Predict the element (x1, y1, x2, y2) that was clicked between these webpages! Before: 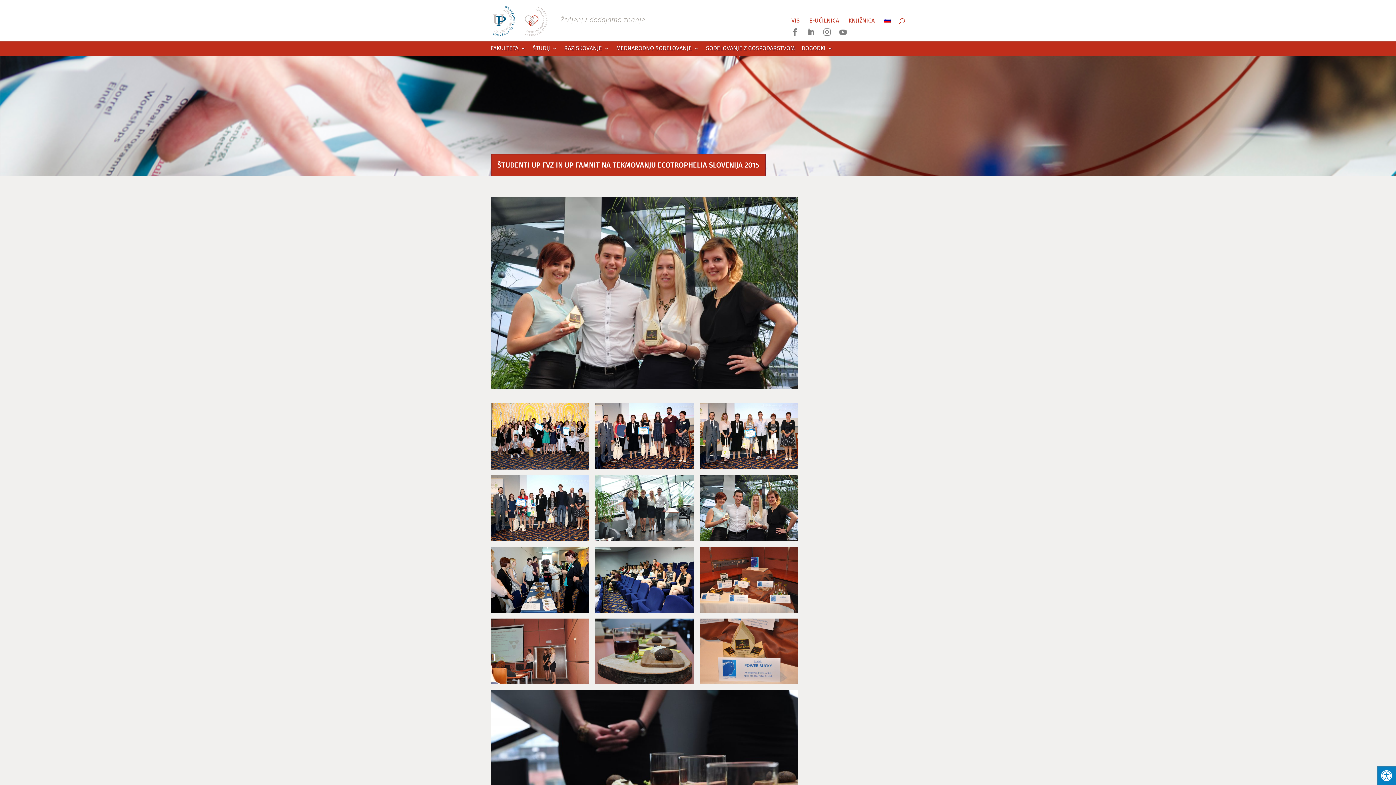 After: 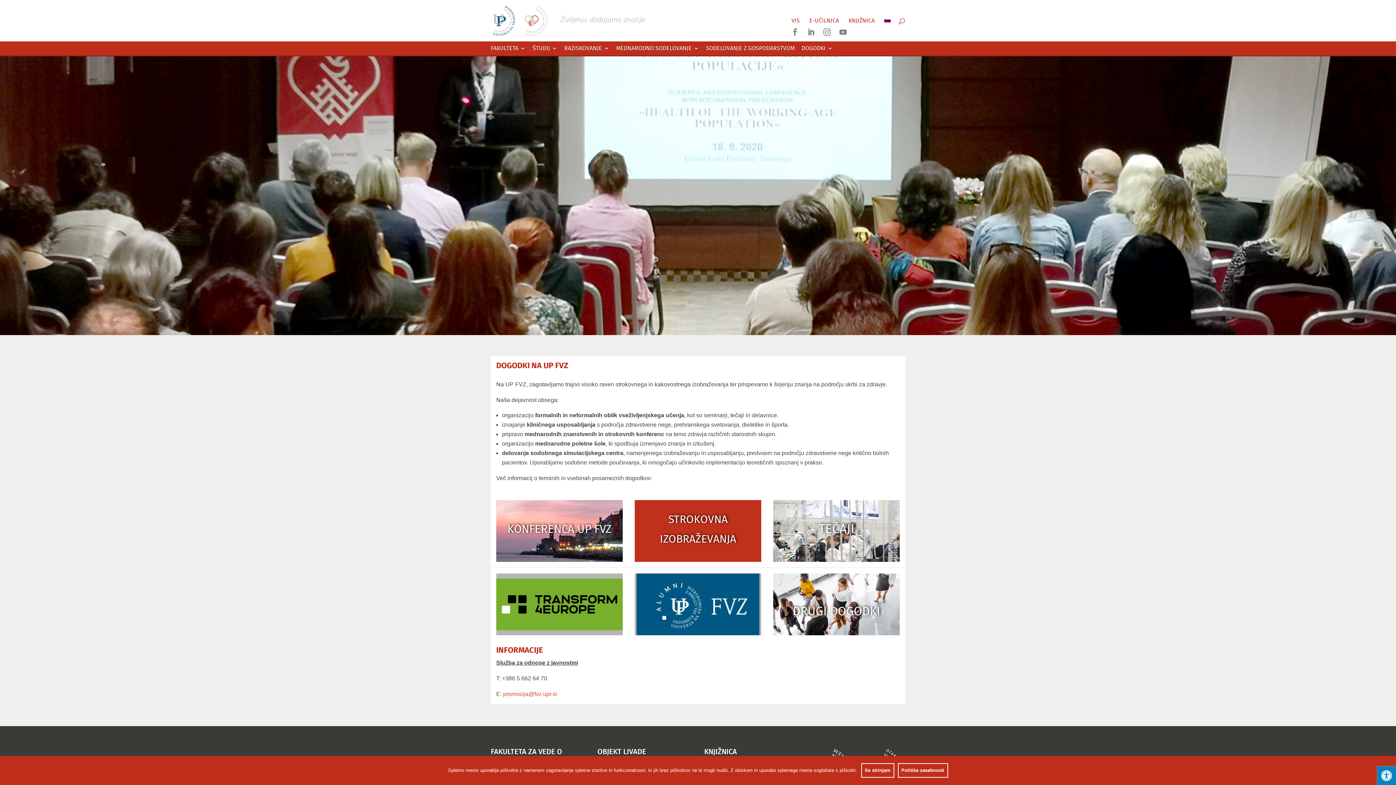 Action: bbox: (801, 45, 833, 55) label: DOGODKI